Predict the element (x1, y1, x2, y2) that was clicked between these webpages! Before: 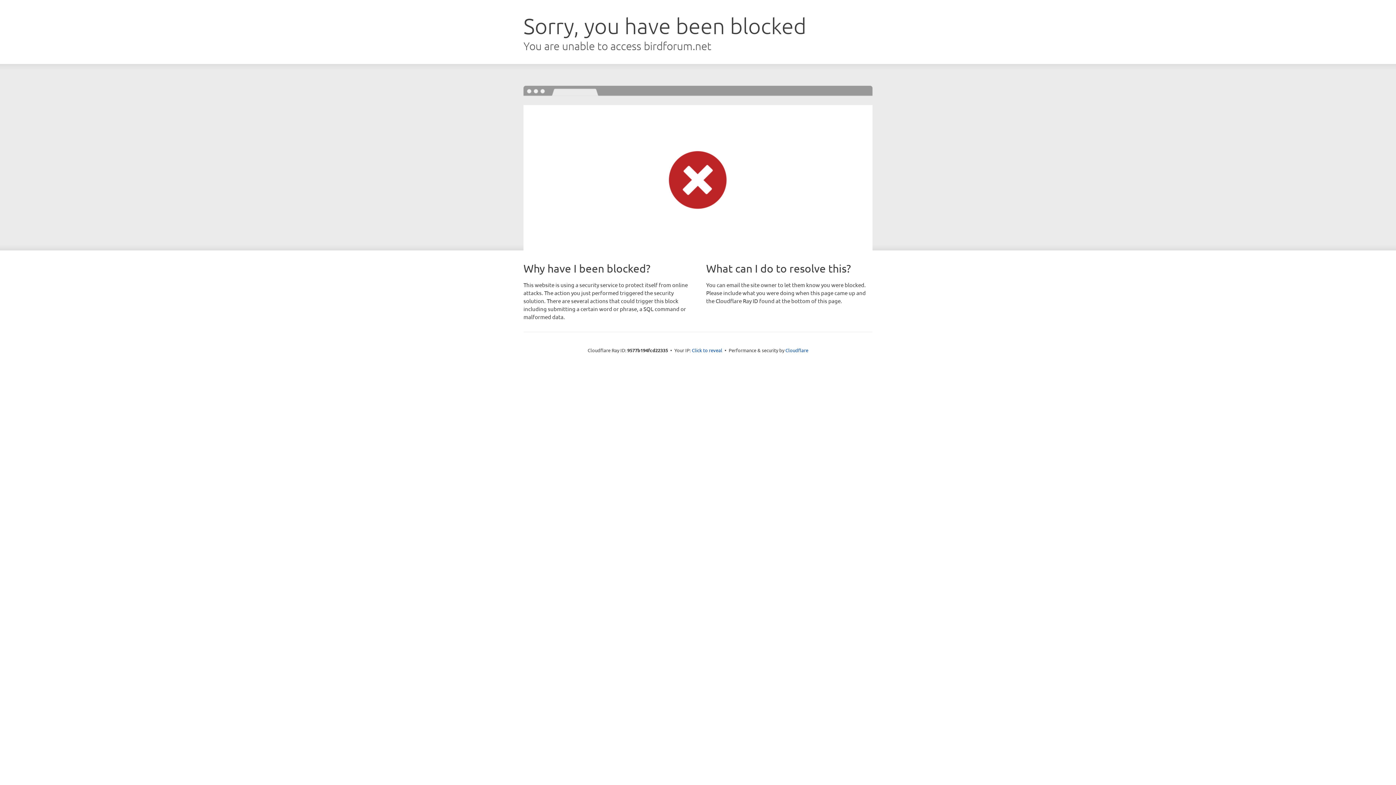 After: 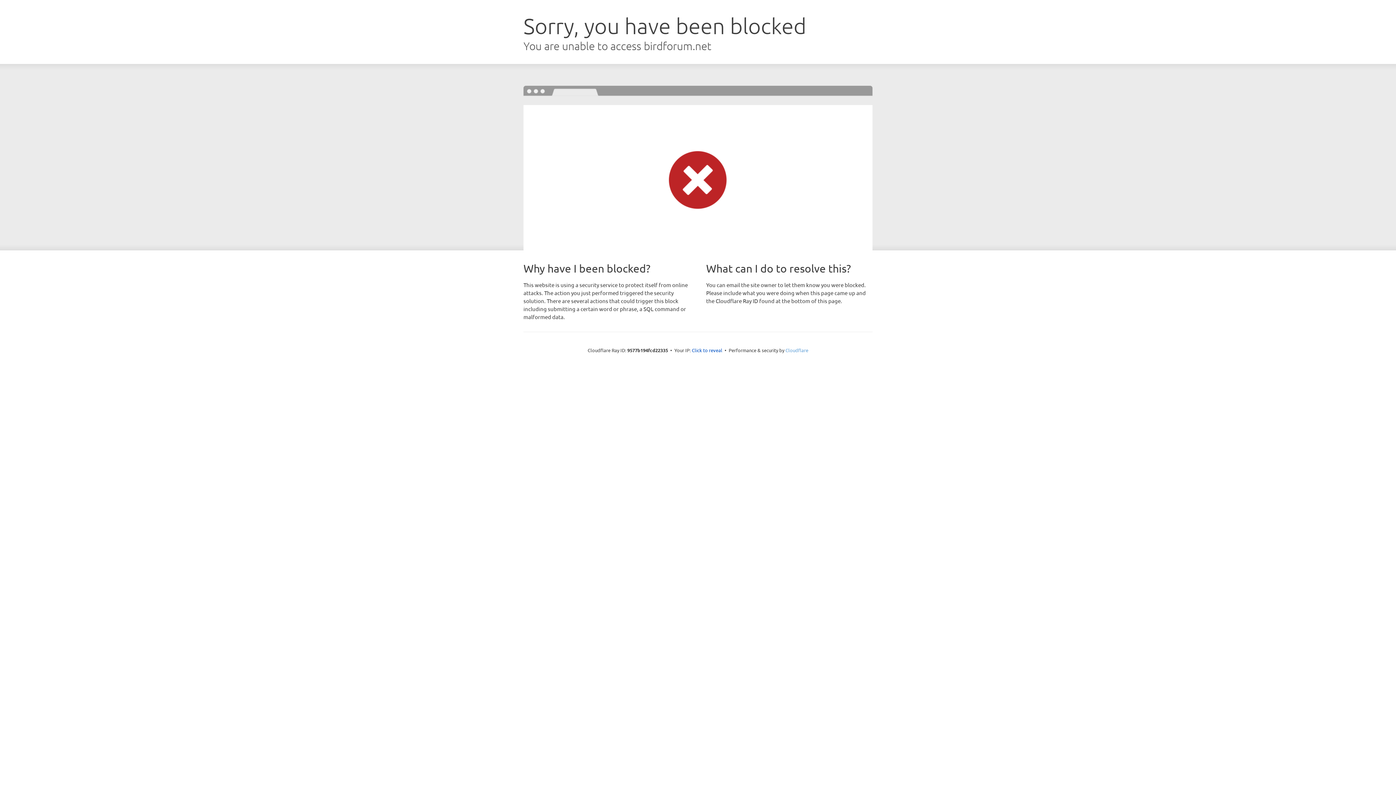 Action: bbox: (785, 347, 808, 353) label: Cloudflare